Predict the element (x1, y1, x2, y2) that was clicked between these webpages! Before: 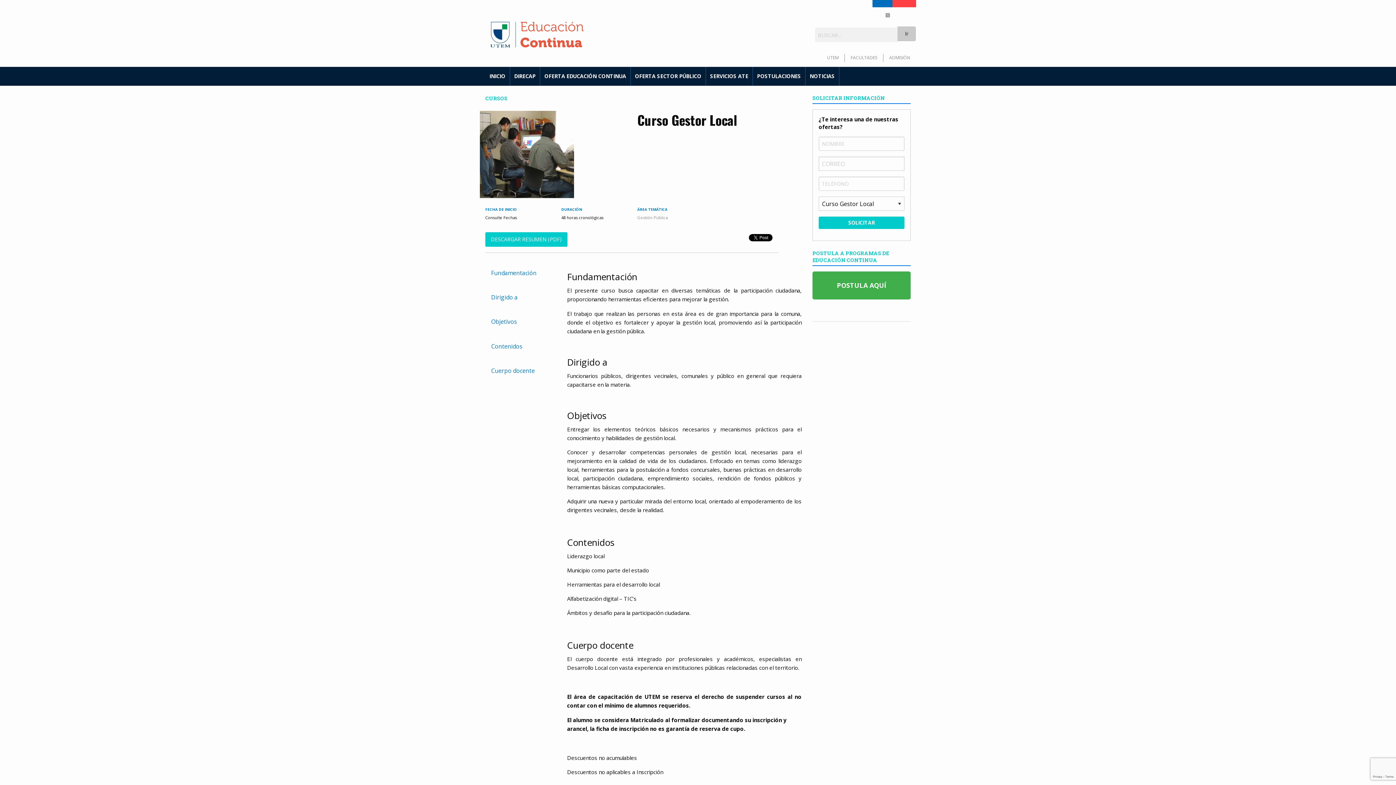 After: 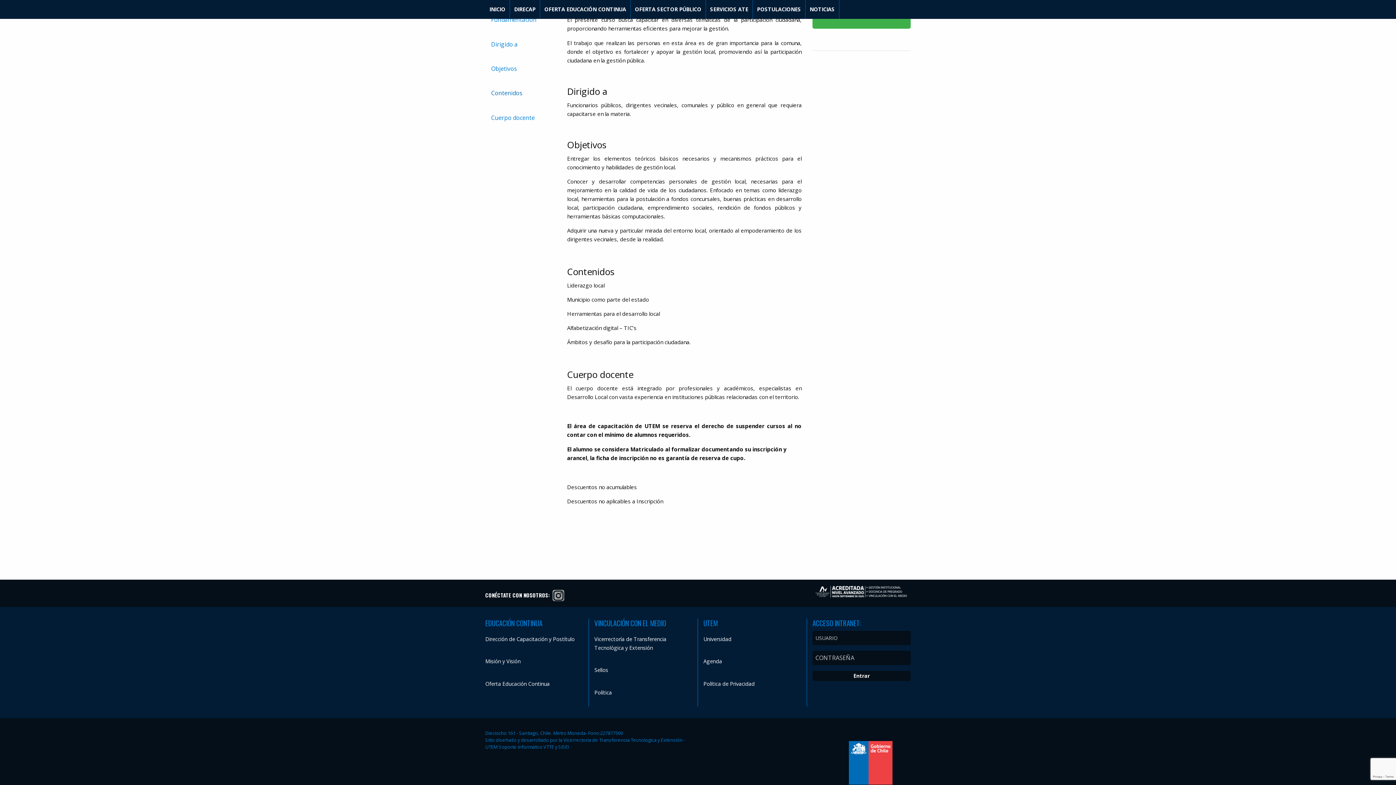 Action: label: Contenidos bbox: (485, 338, 542, 357)